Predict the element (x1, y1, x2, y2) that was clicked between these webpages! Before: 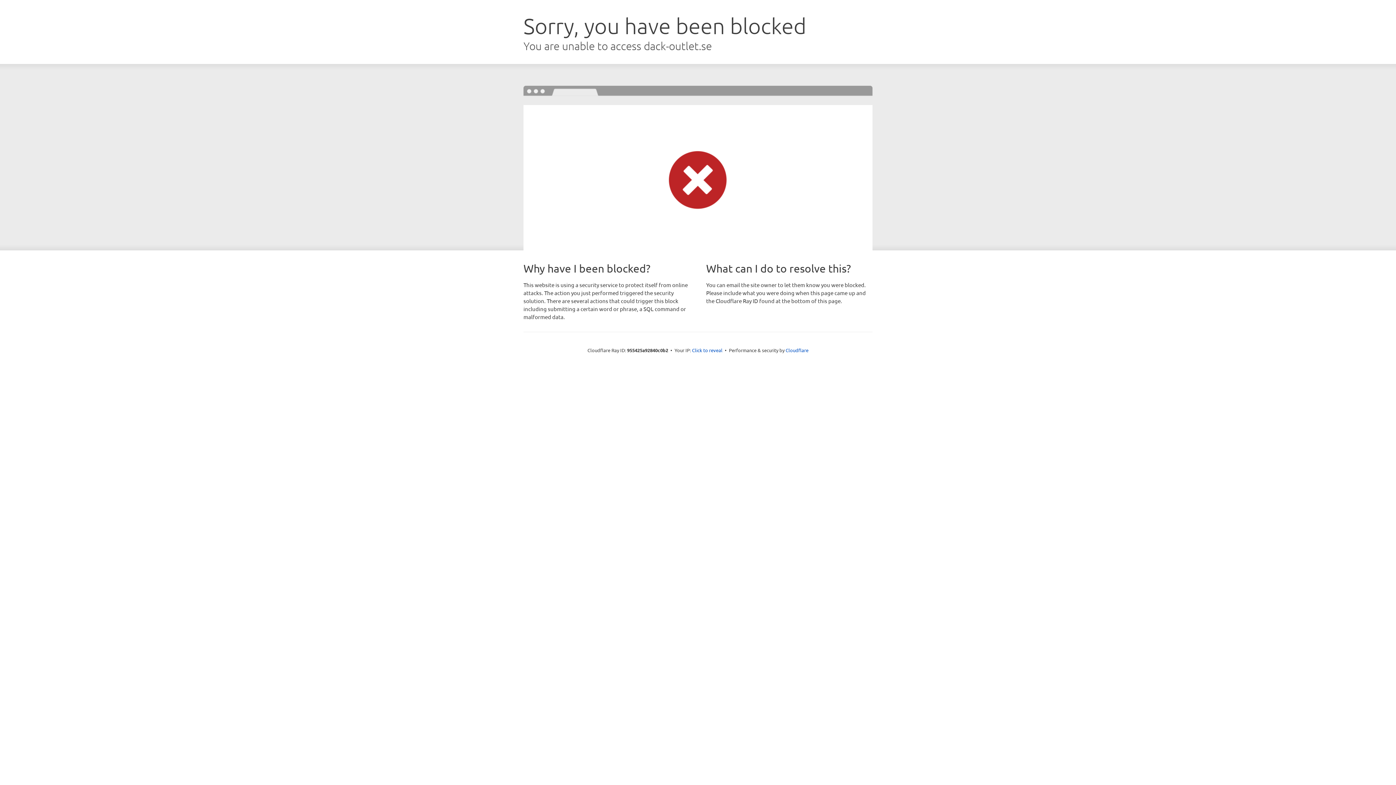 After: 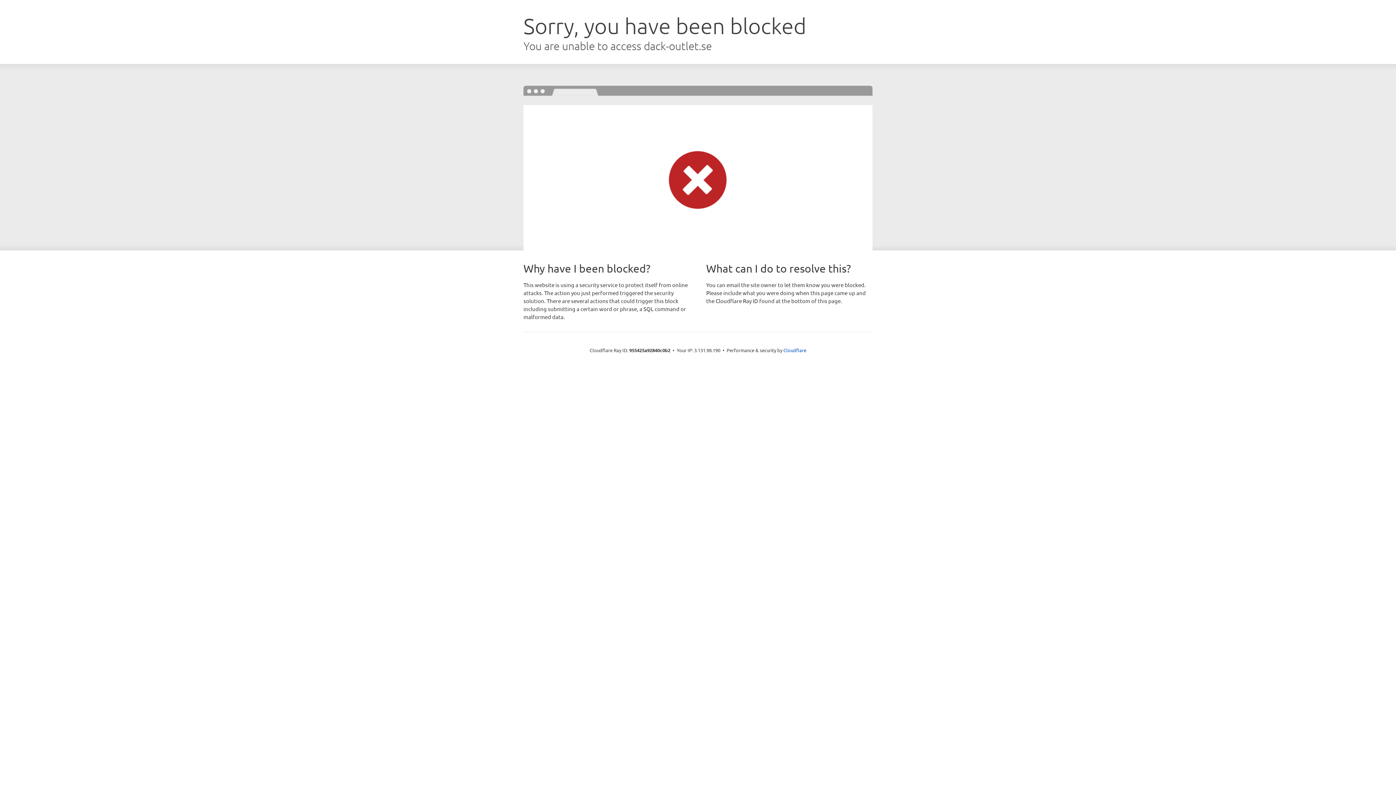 Action: bbox: (692, 346, 722, 353) label: Click to reveal